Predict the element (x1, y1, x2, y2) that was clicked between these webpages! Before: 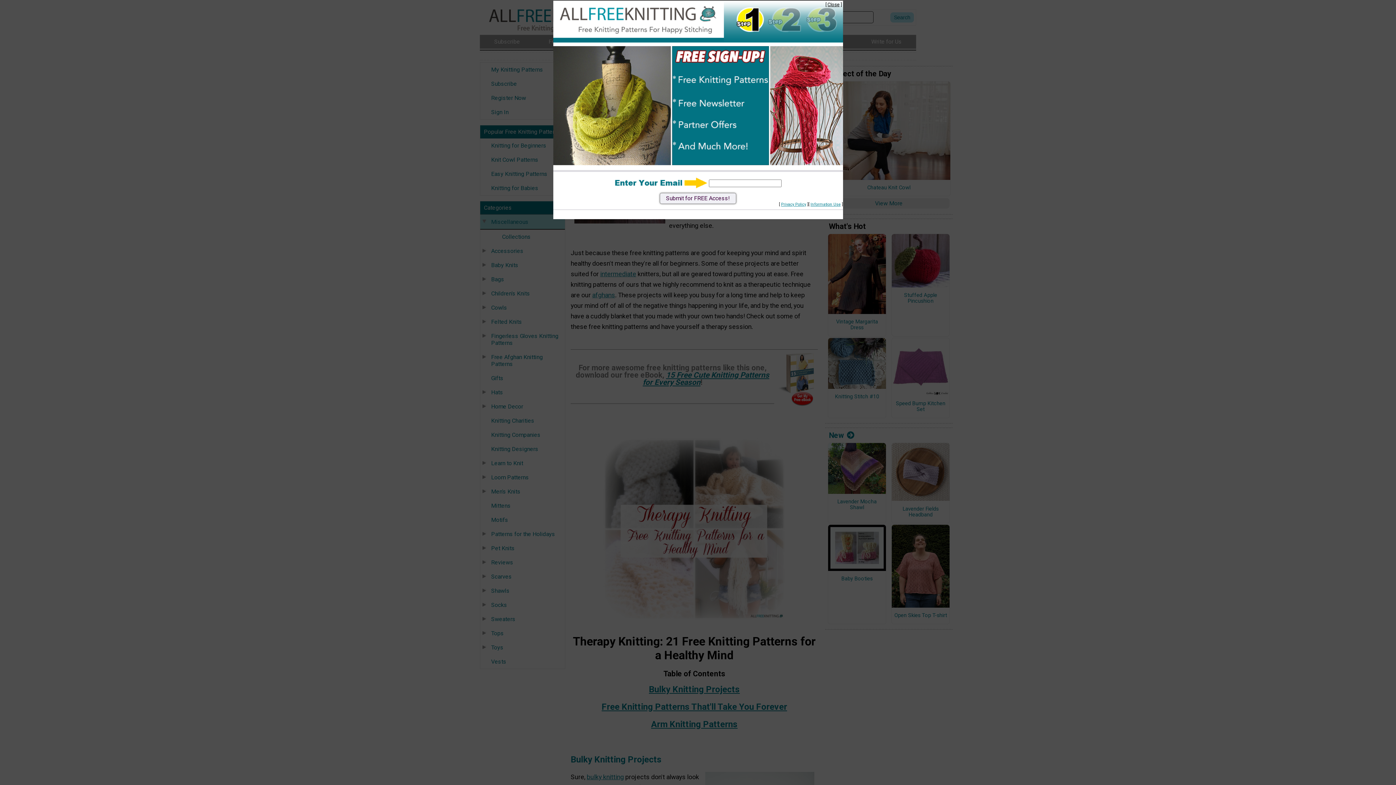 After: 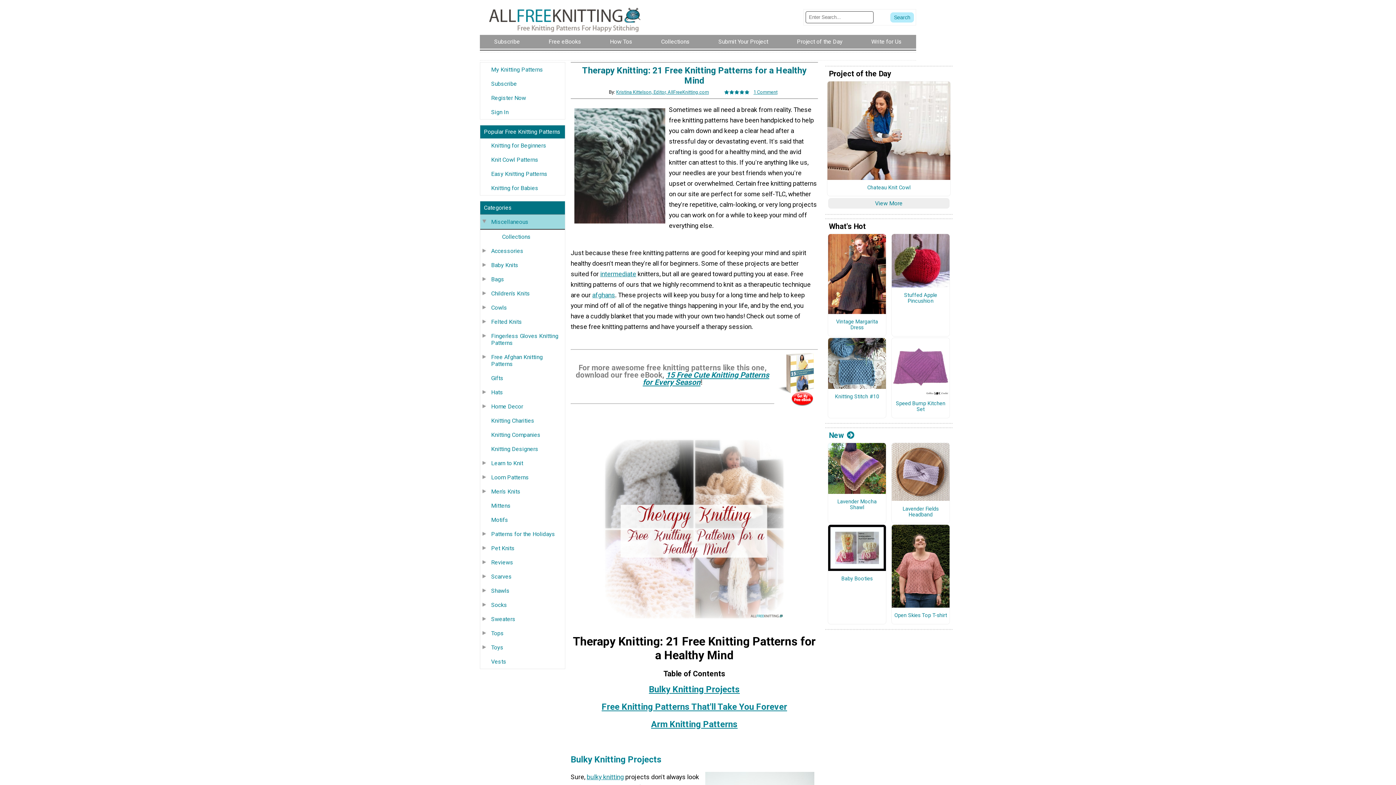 Action: bbox: (827, 1, 839, 7) label: Close